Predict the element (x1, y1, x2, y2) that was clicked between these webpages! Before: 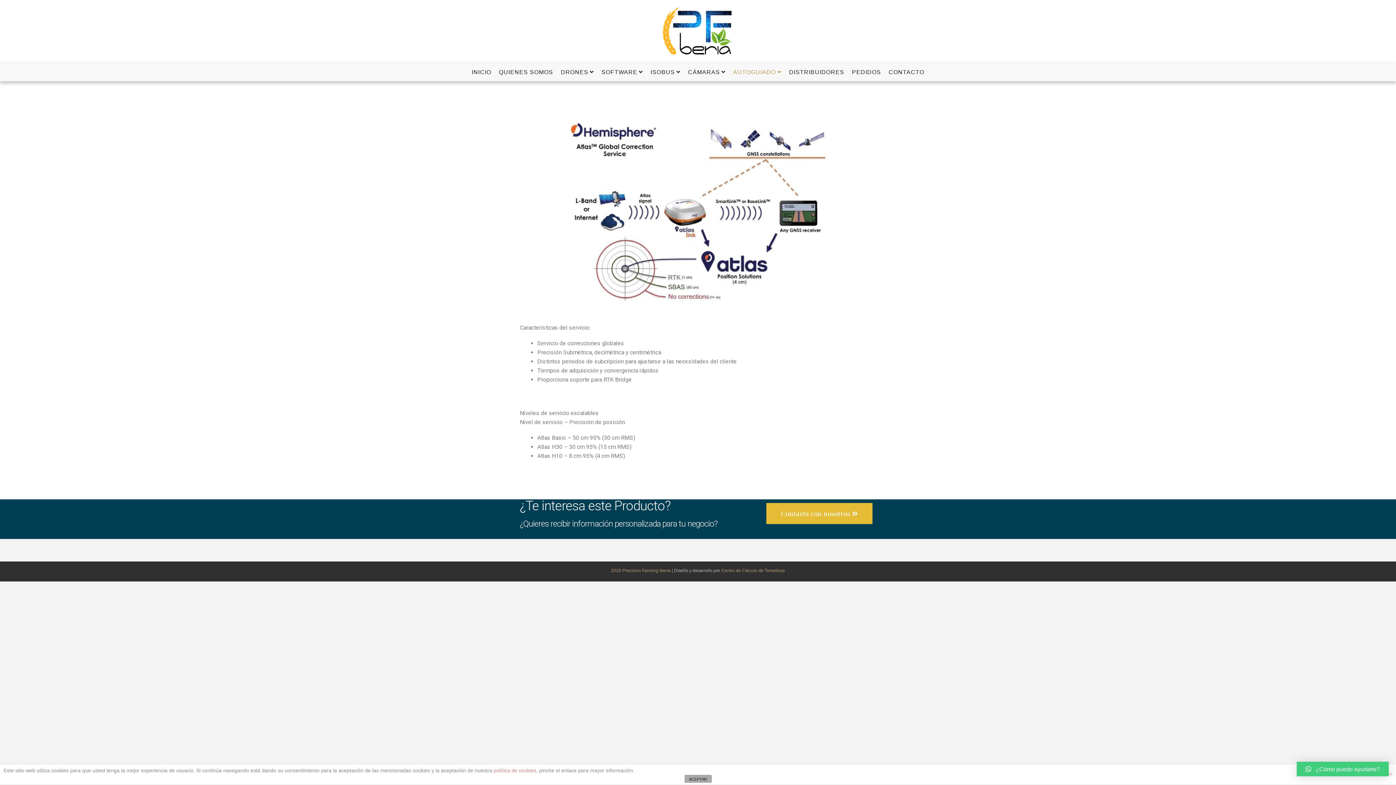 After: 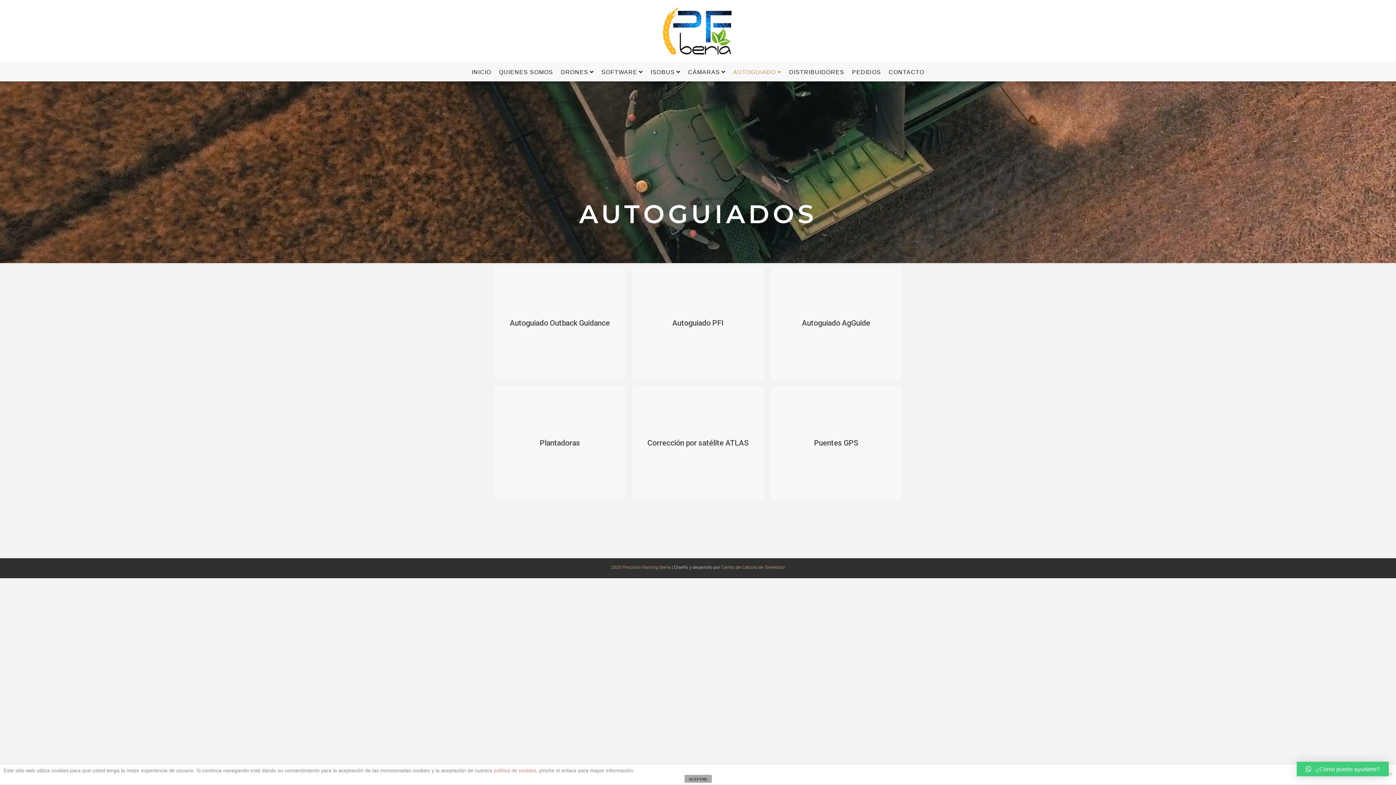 Action: label: AUTOGUIADO bbox: (730, 63, 784, 81)